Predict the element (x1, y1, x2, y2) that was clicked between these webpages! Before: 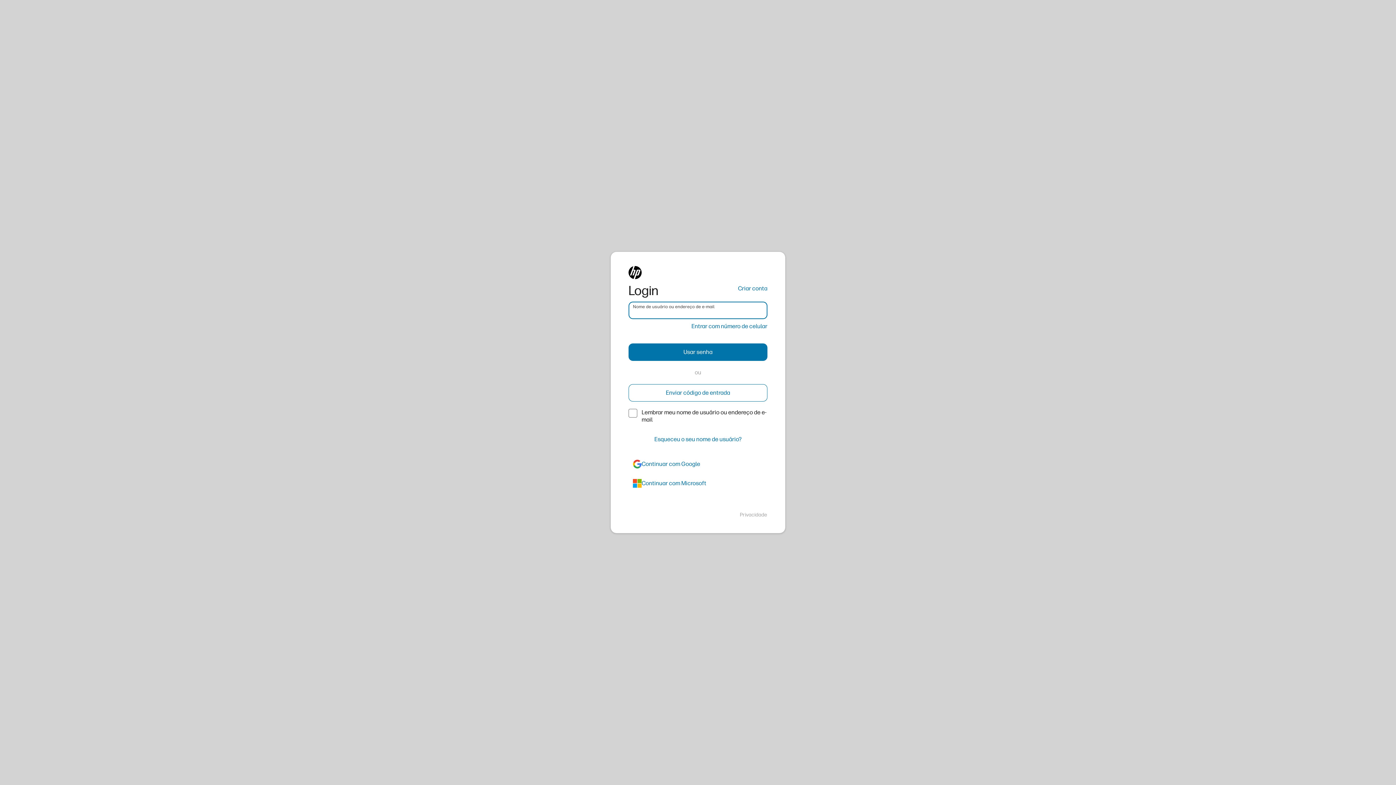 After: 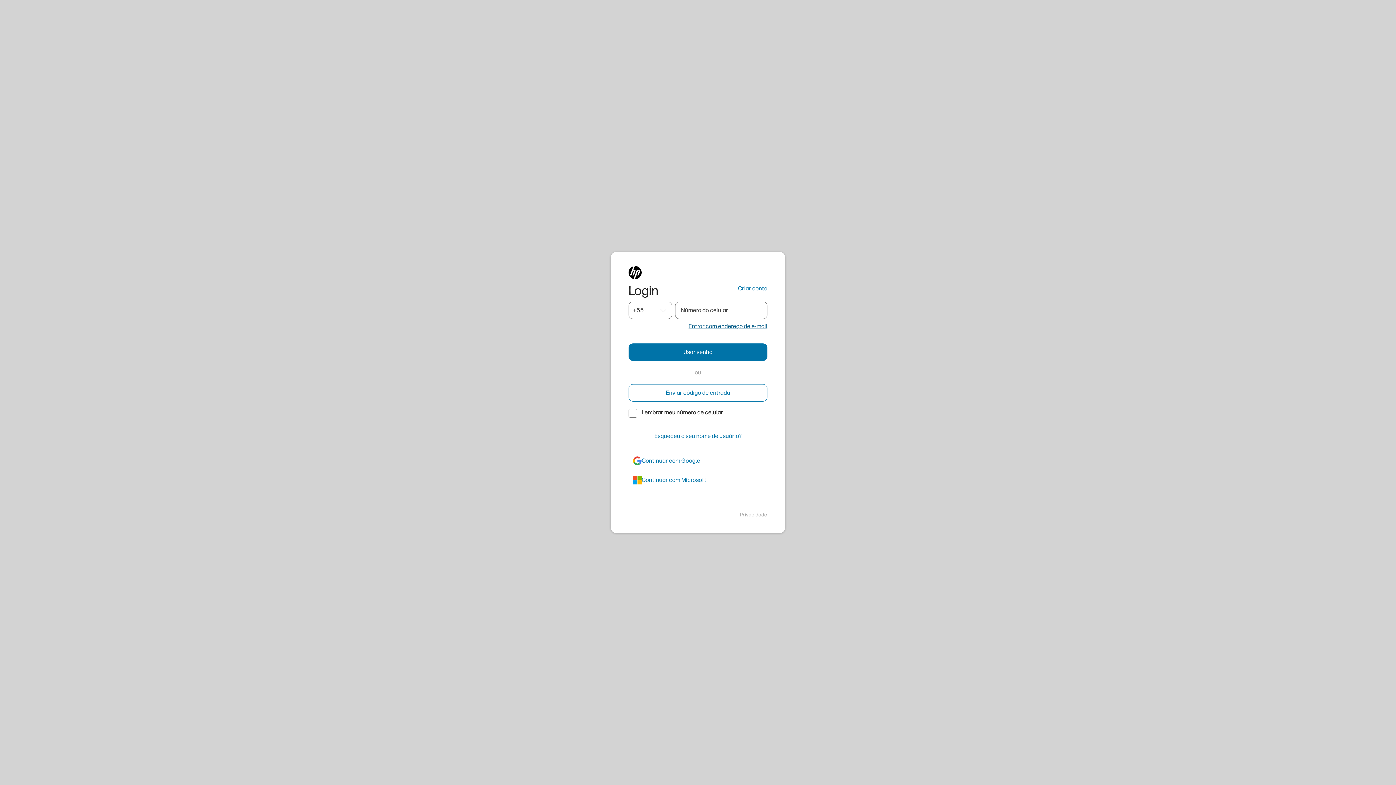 Action: label: Entrar com número de celular bbox: (691, 322, 767, 330)